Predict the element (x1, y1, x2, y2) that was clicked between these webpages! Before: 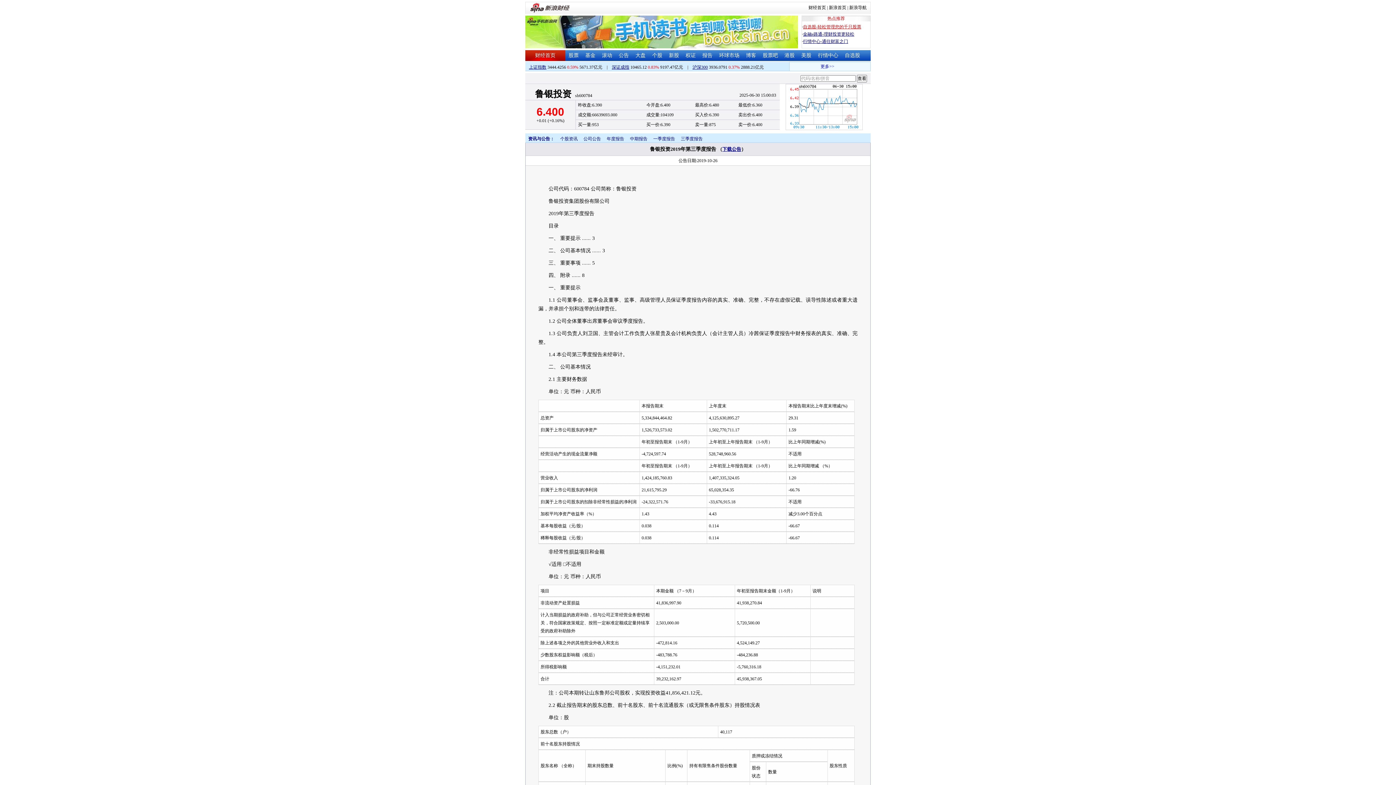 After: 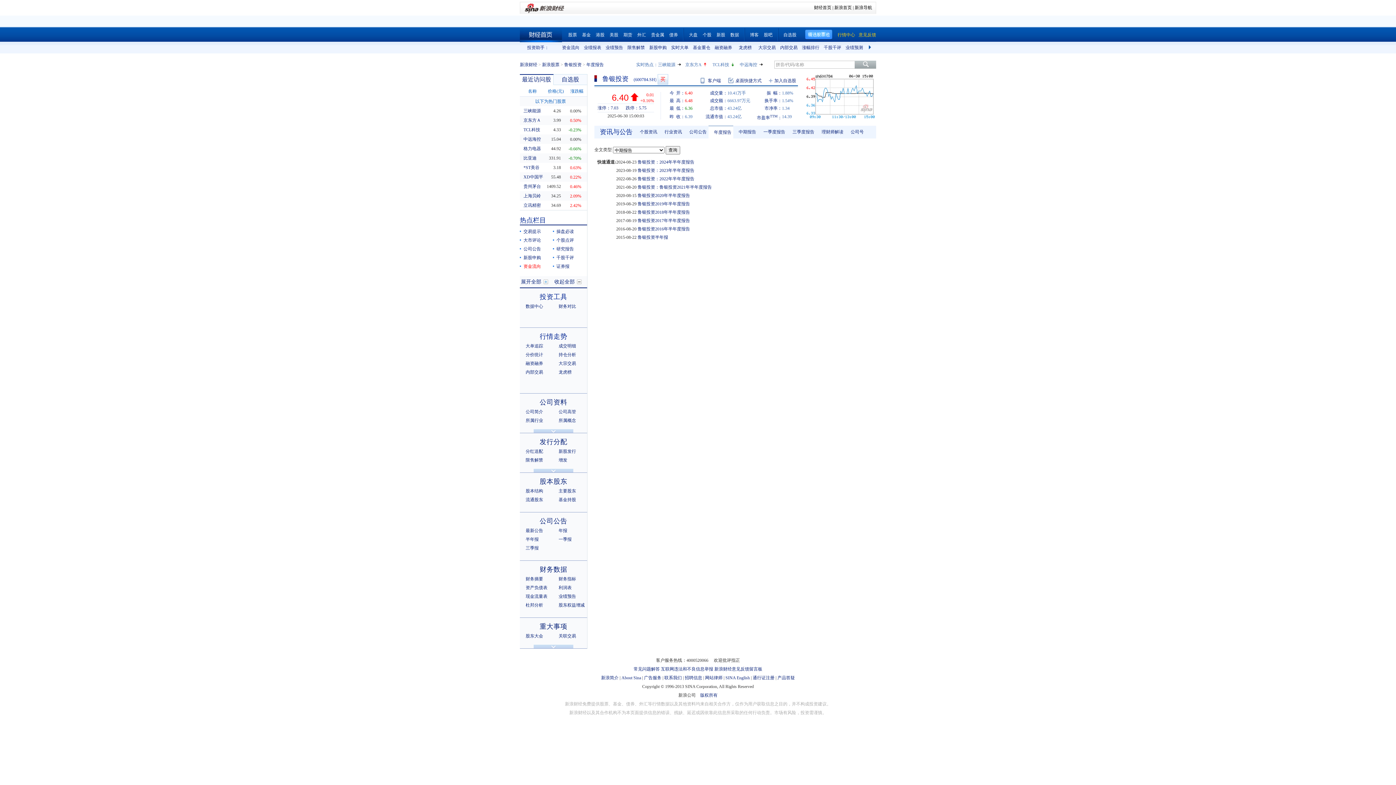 Action: label: 中期报告 bbox: (630, 136, 647, 141)